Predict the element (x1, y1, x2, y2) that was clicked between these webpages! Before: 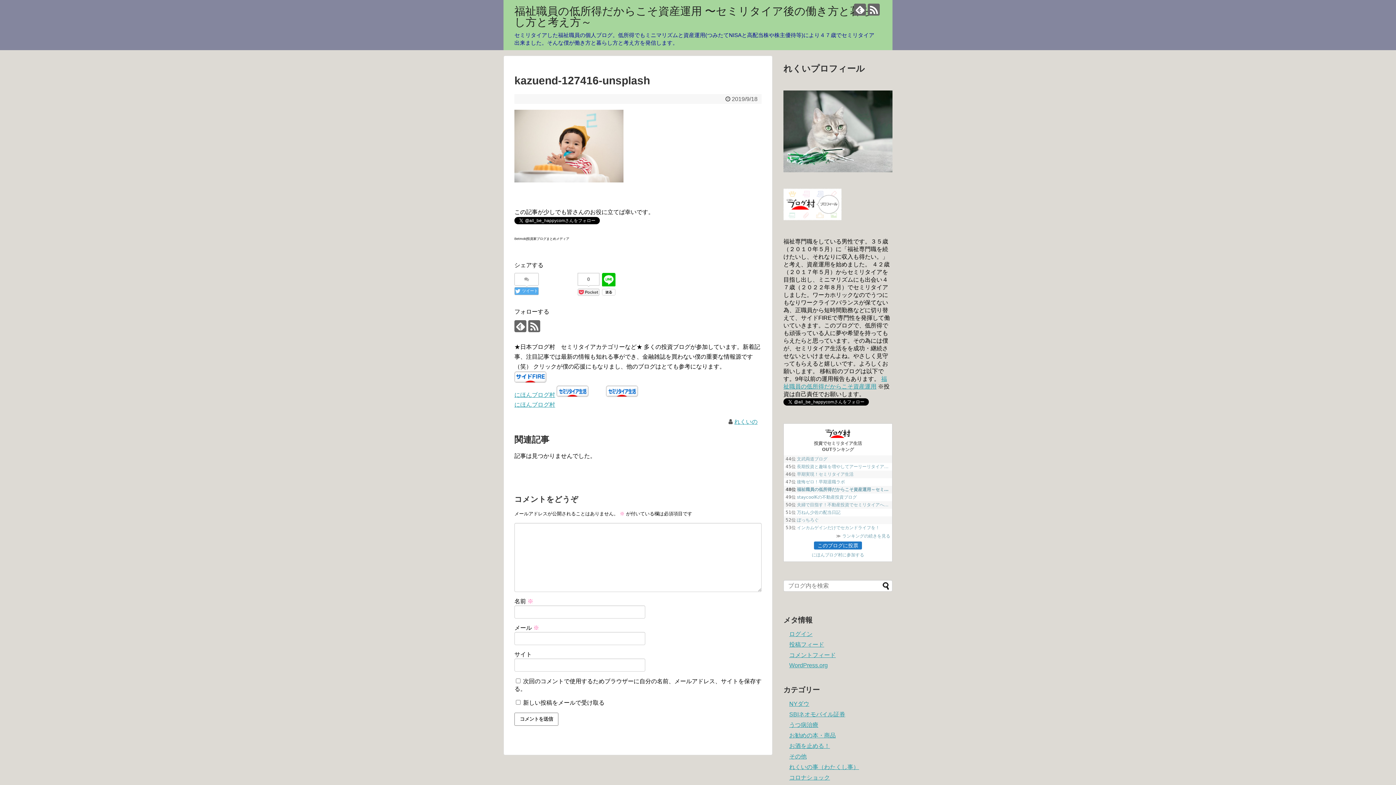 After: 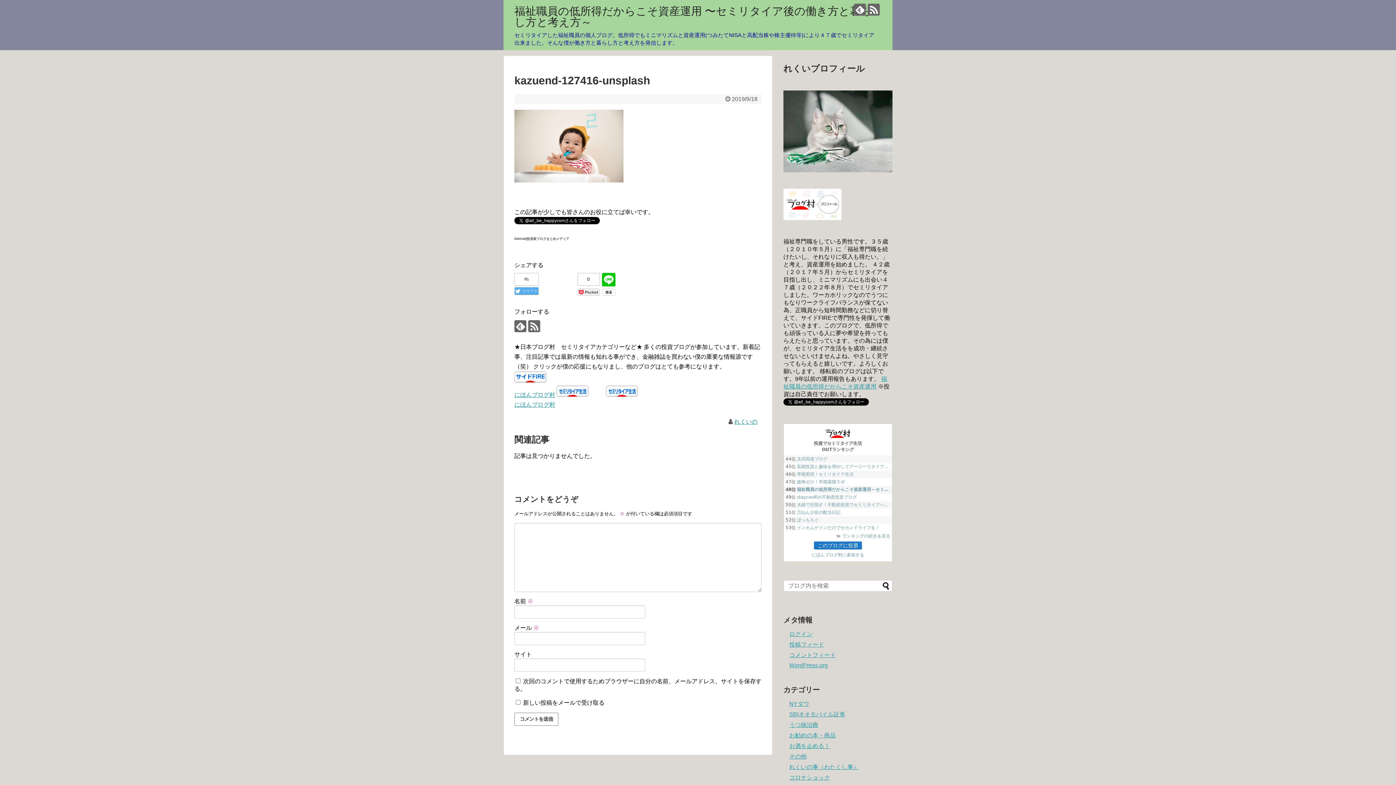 Action: bbox: (602, 290, 615, 296)